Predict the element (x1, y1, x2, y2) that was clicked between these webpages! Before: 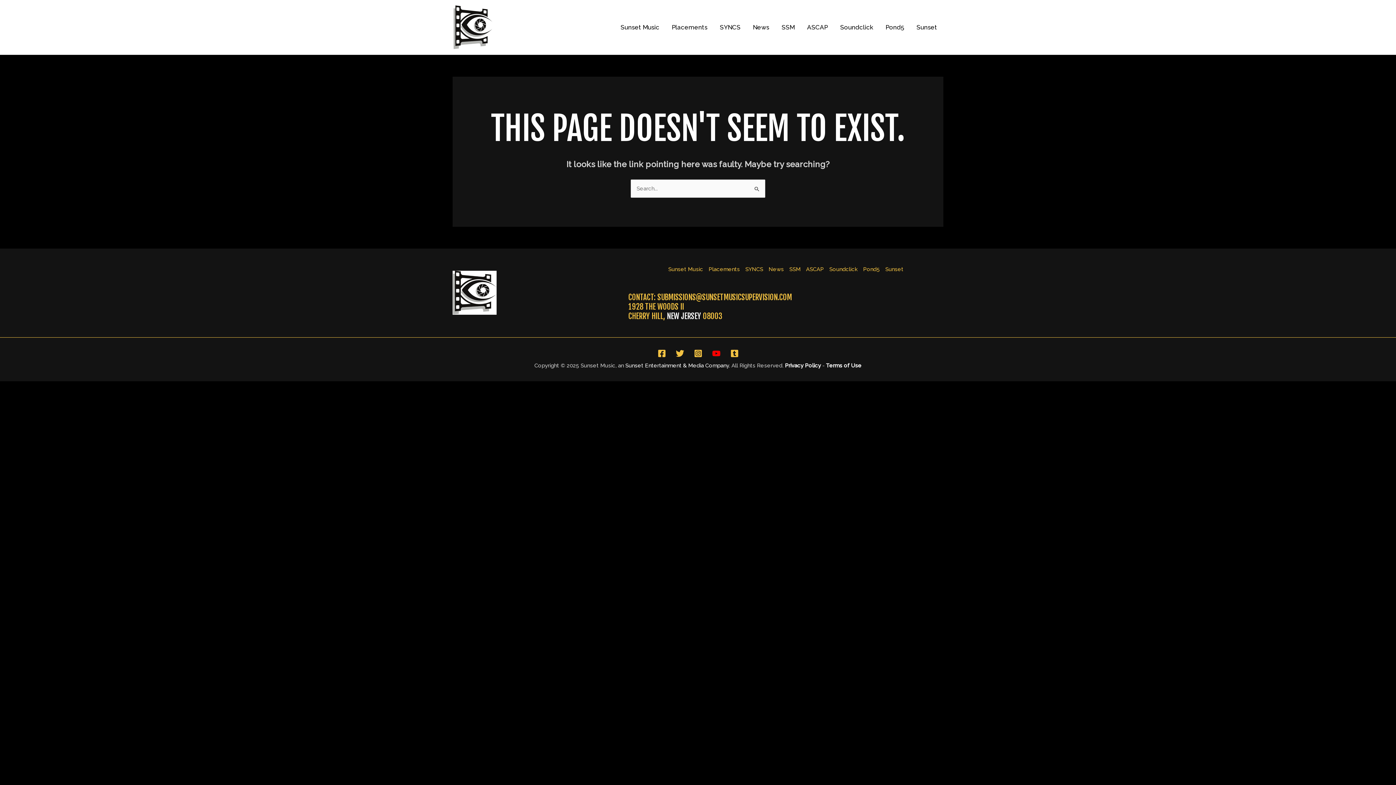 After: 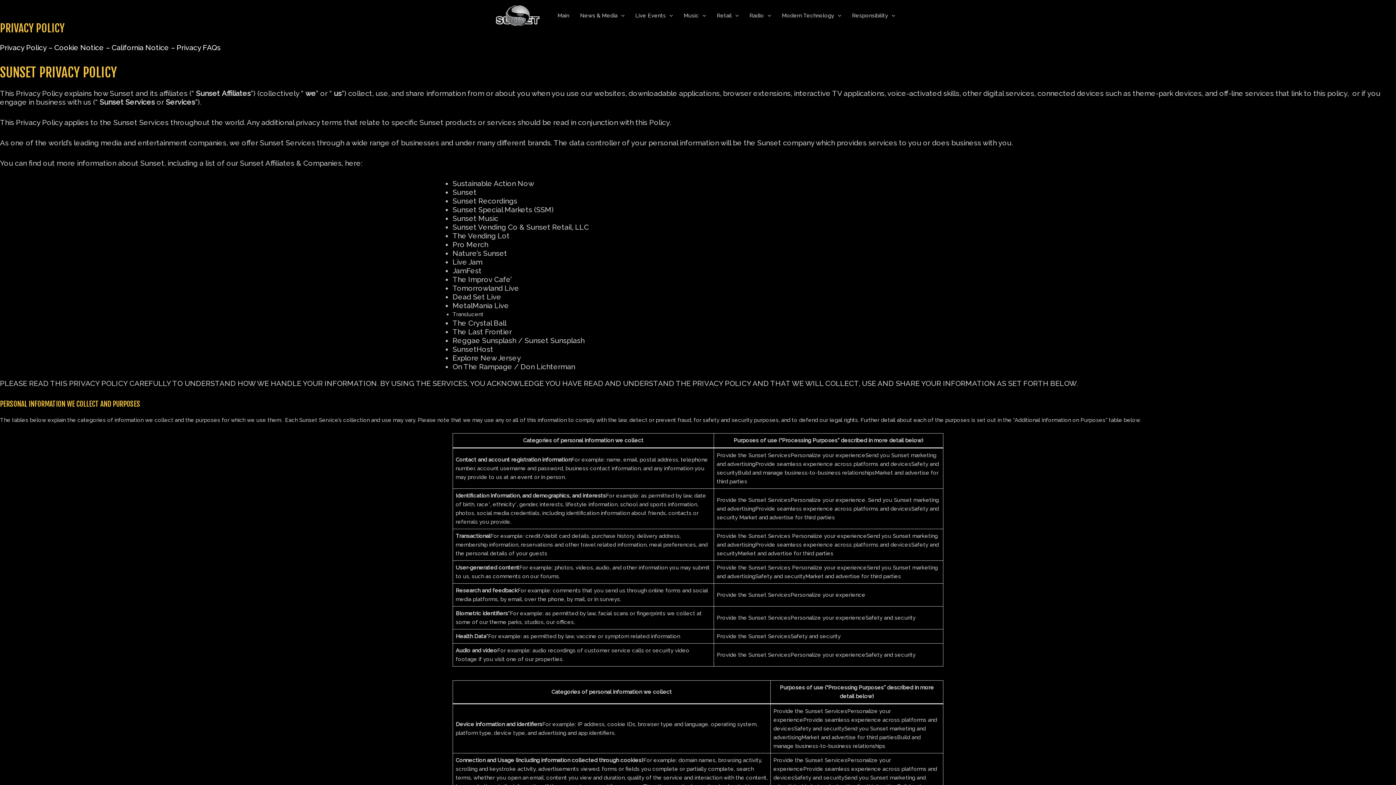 Action: bbox: (785, 362, 821, 369) label: Privacy Policy